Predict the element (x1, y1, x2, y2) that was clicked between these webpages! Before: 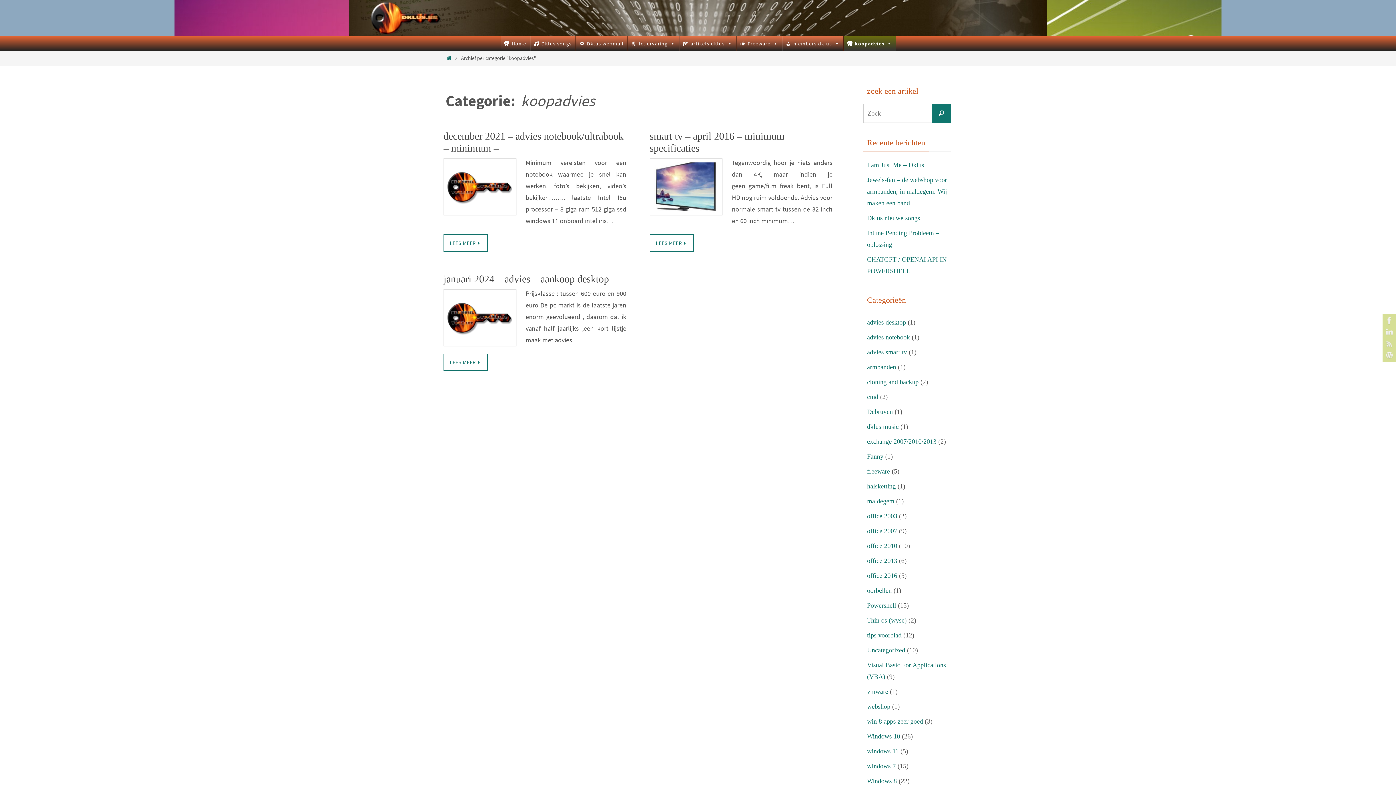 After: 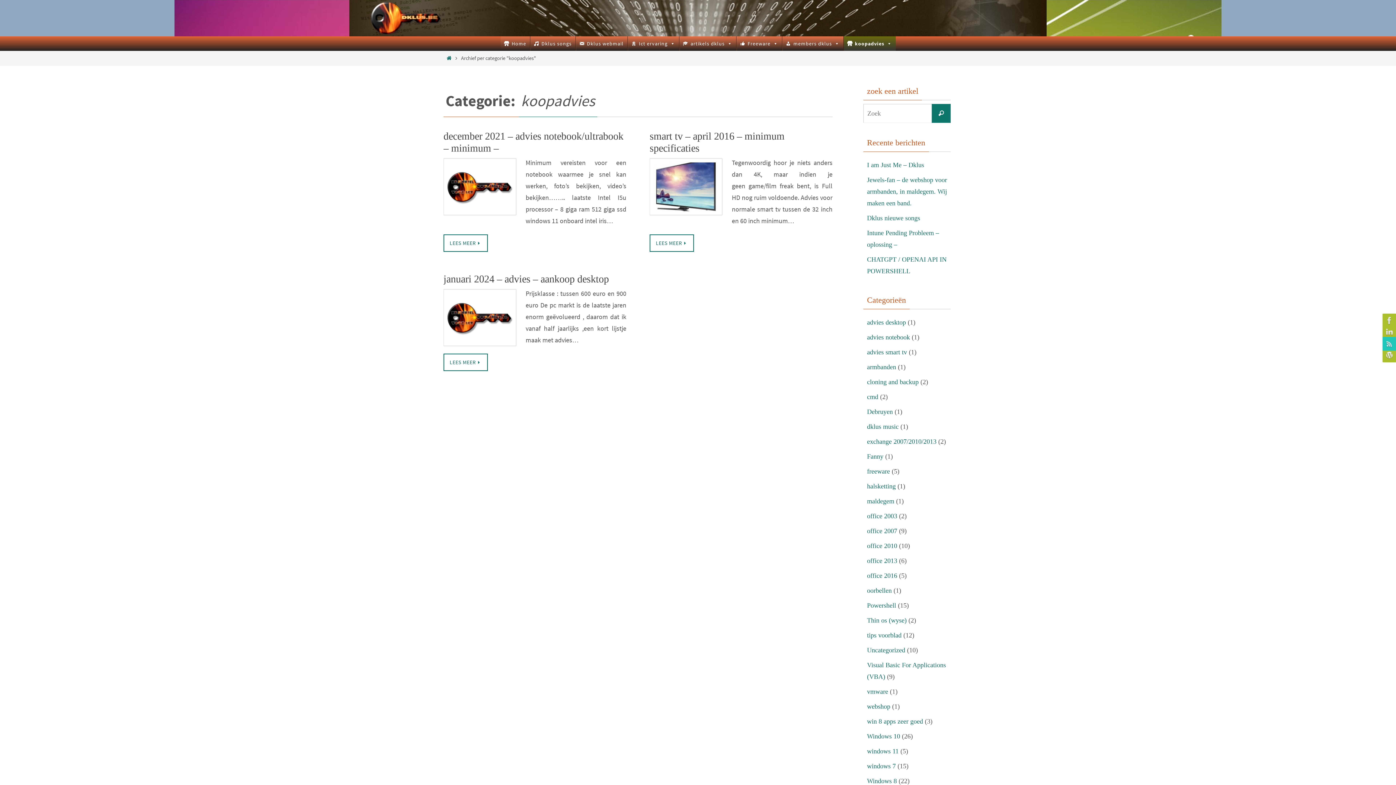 Action: bbox: (1382, 337, 1394, 350)